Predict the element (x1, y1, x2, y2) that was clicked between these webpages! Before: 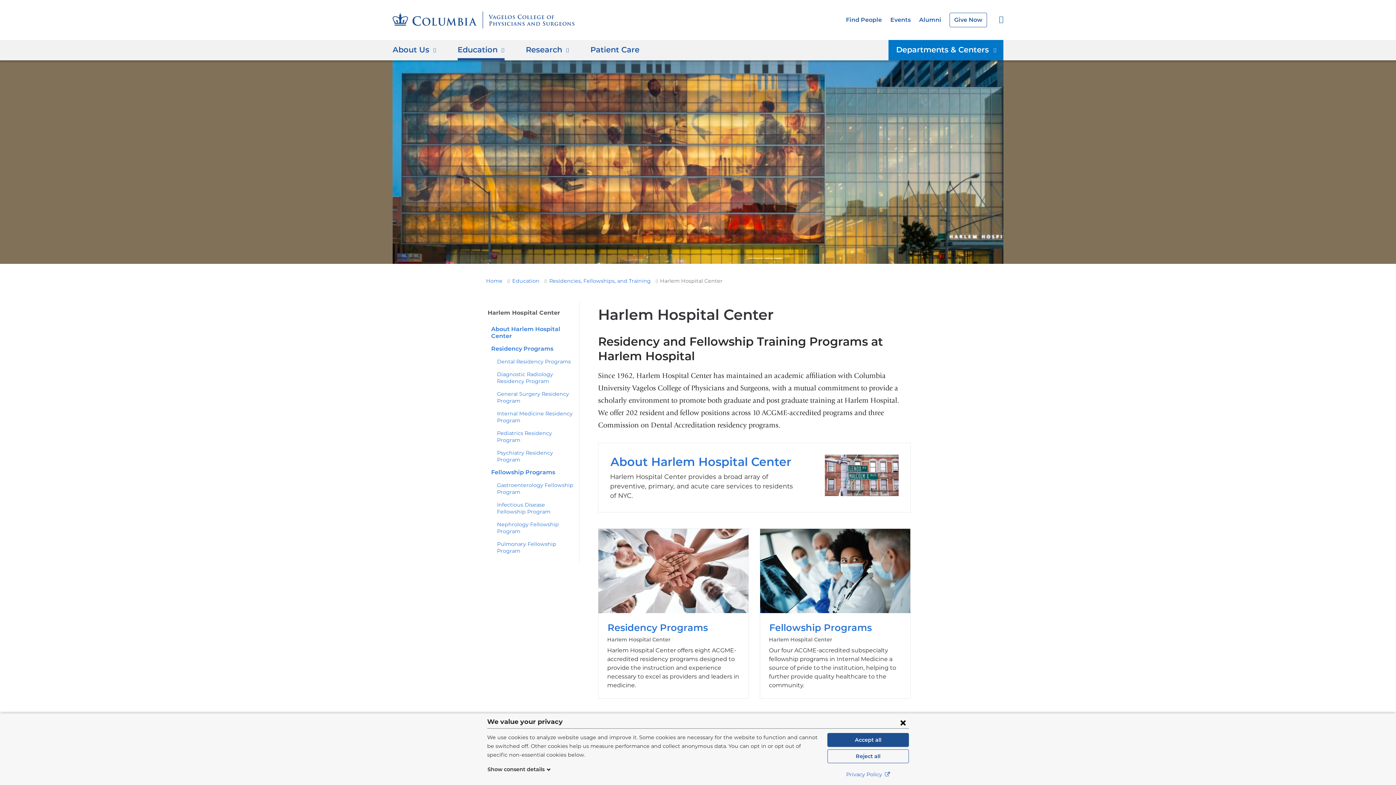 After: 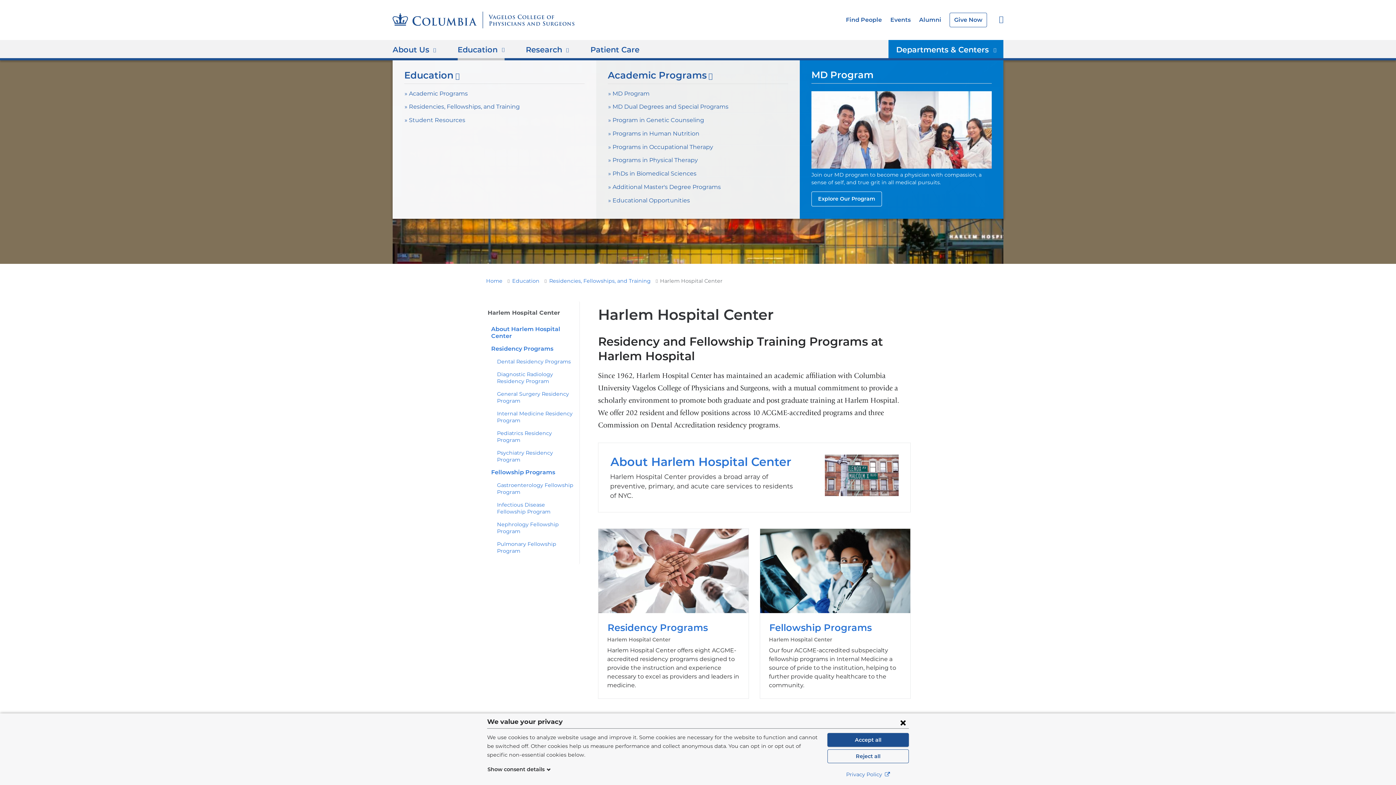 Action: bbox: (457, 39, 504, 60) label: Education